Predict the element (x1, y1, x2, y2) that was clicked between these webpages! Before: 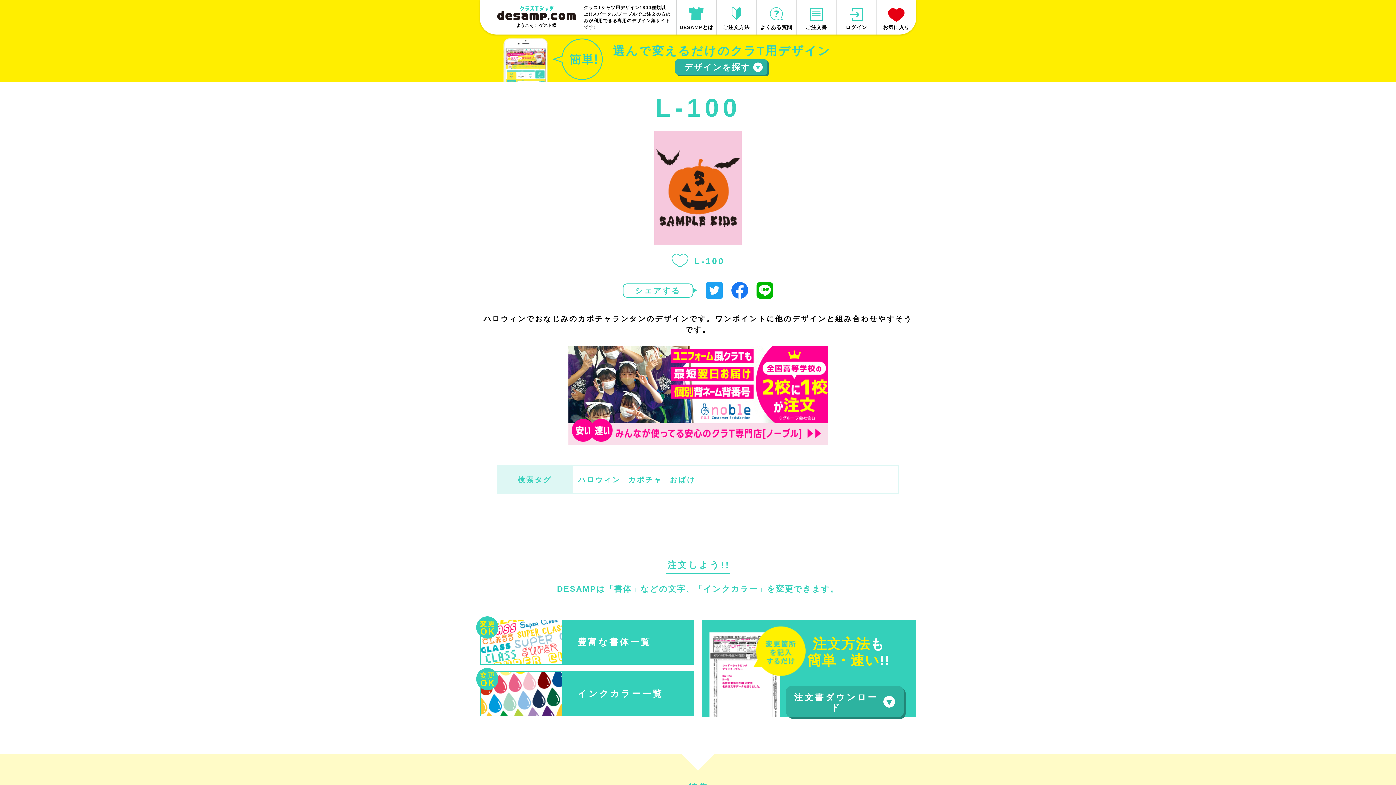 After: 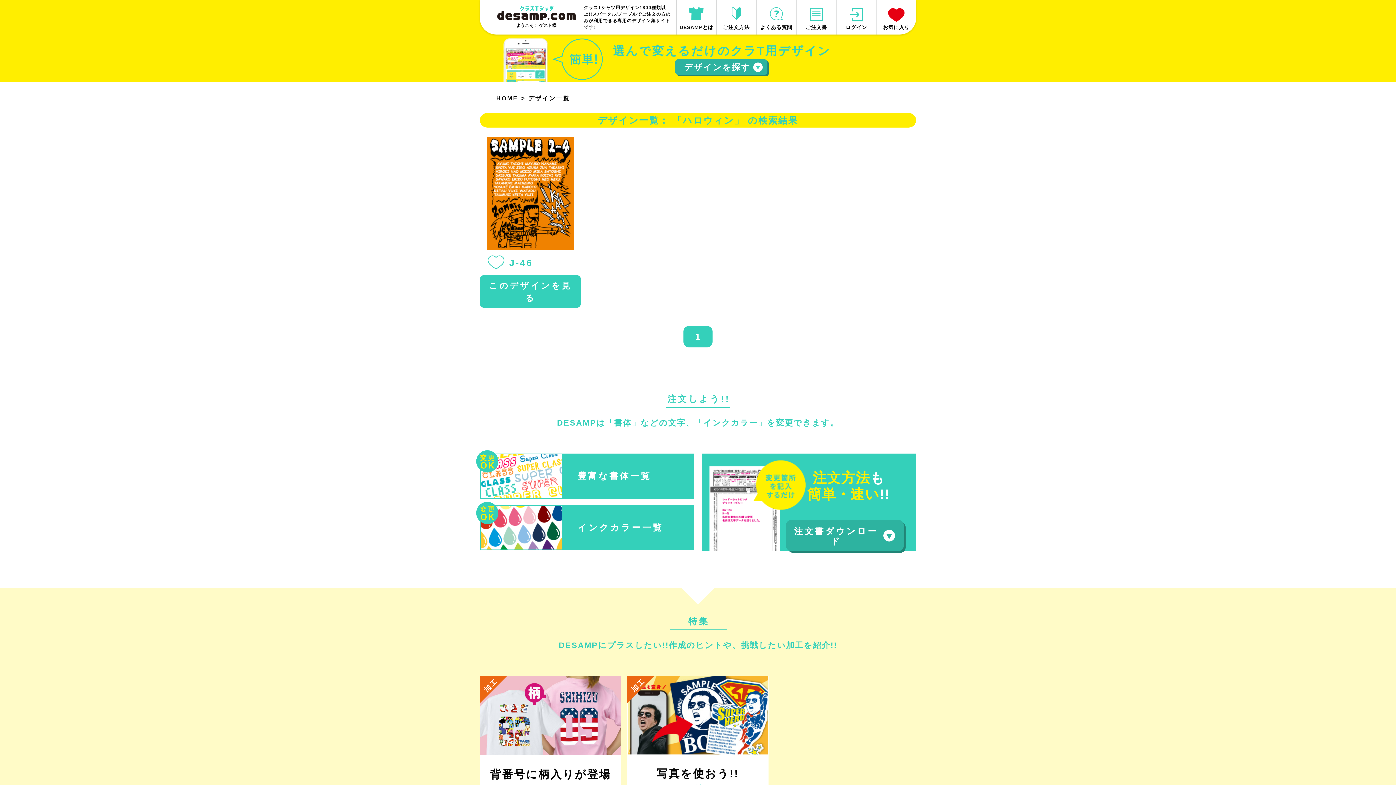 Action: label: ハロウィン bbox: (578, 475, 621, 483)